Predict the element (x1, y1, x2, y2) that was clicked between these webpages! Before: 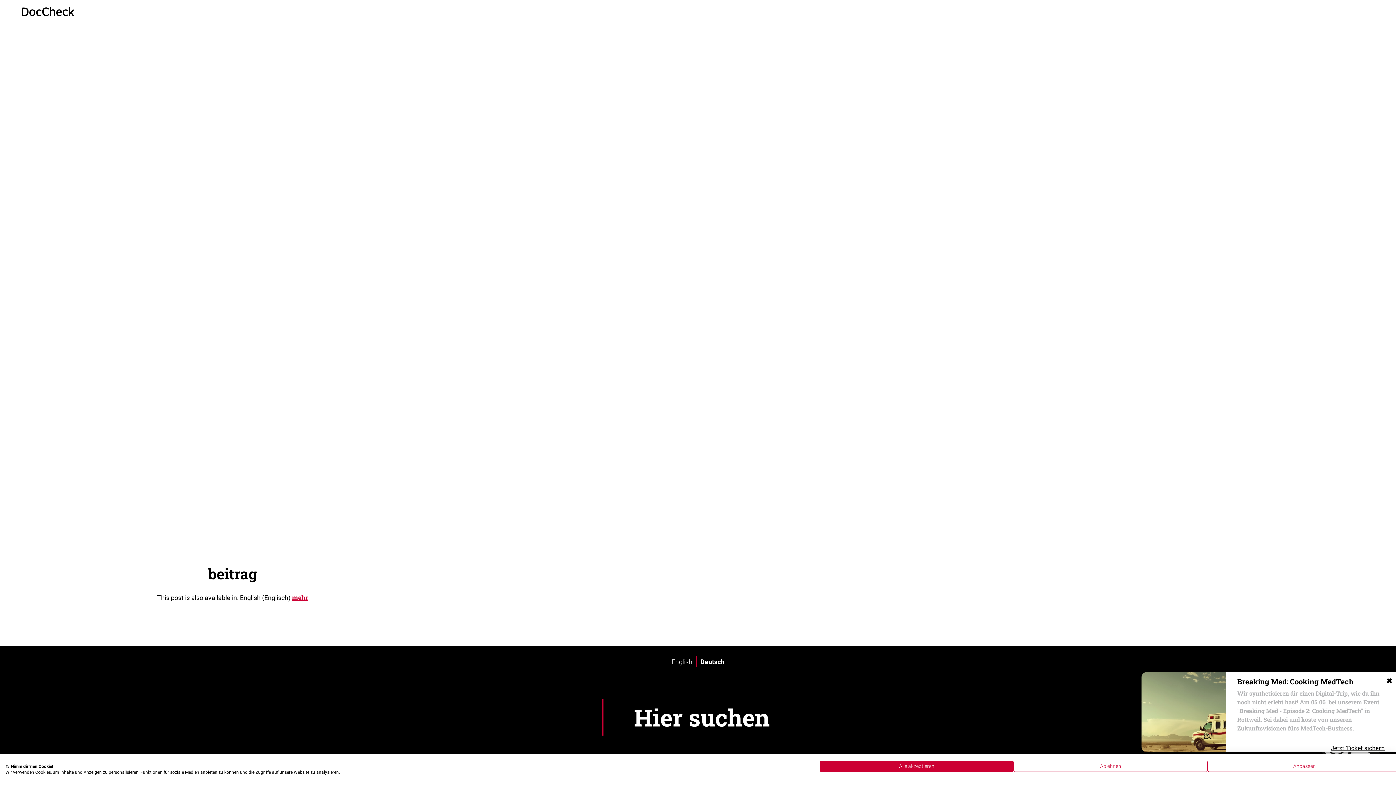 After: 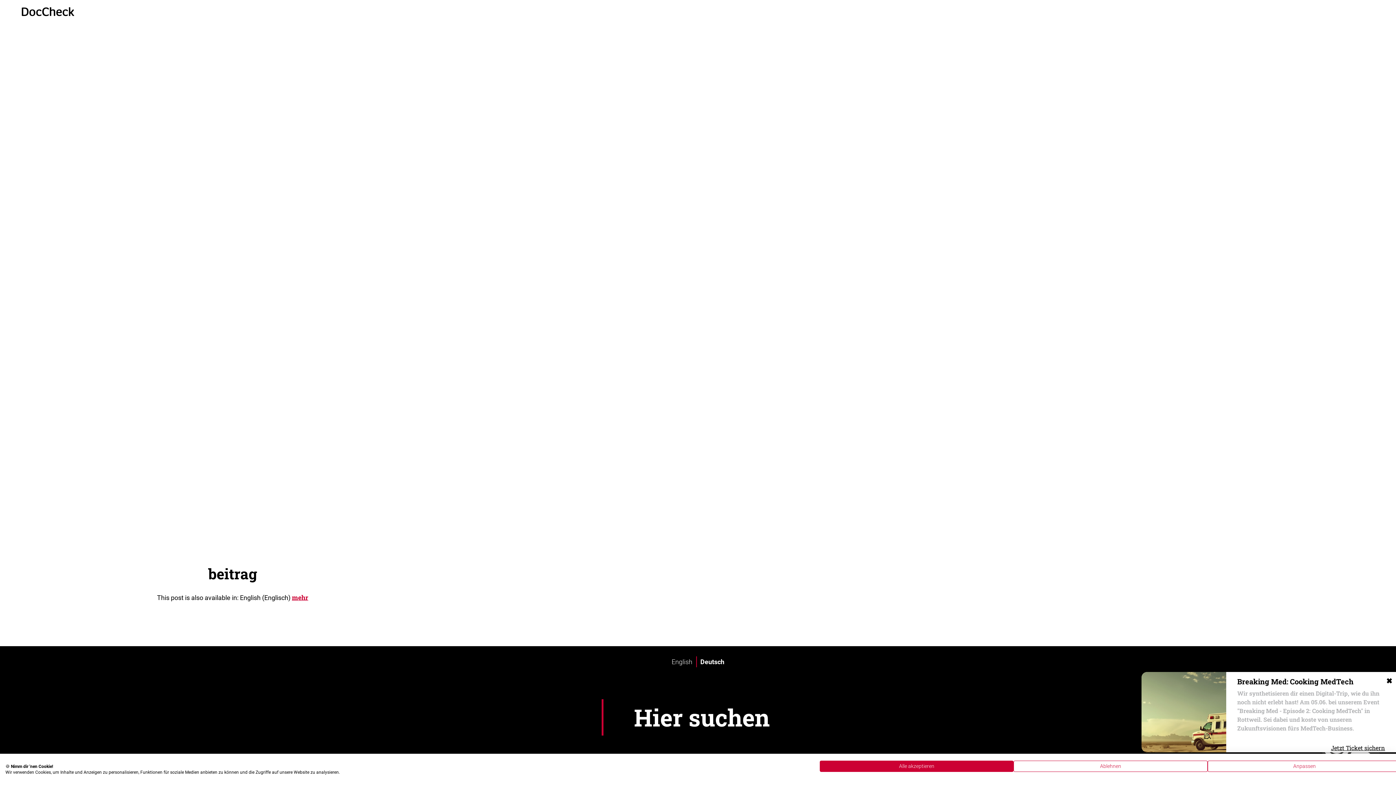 Action: bbox: (208, 564, 257, 583) label: beitrag